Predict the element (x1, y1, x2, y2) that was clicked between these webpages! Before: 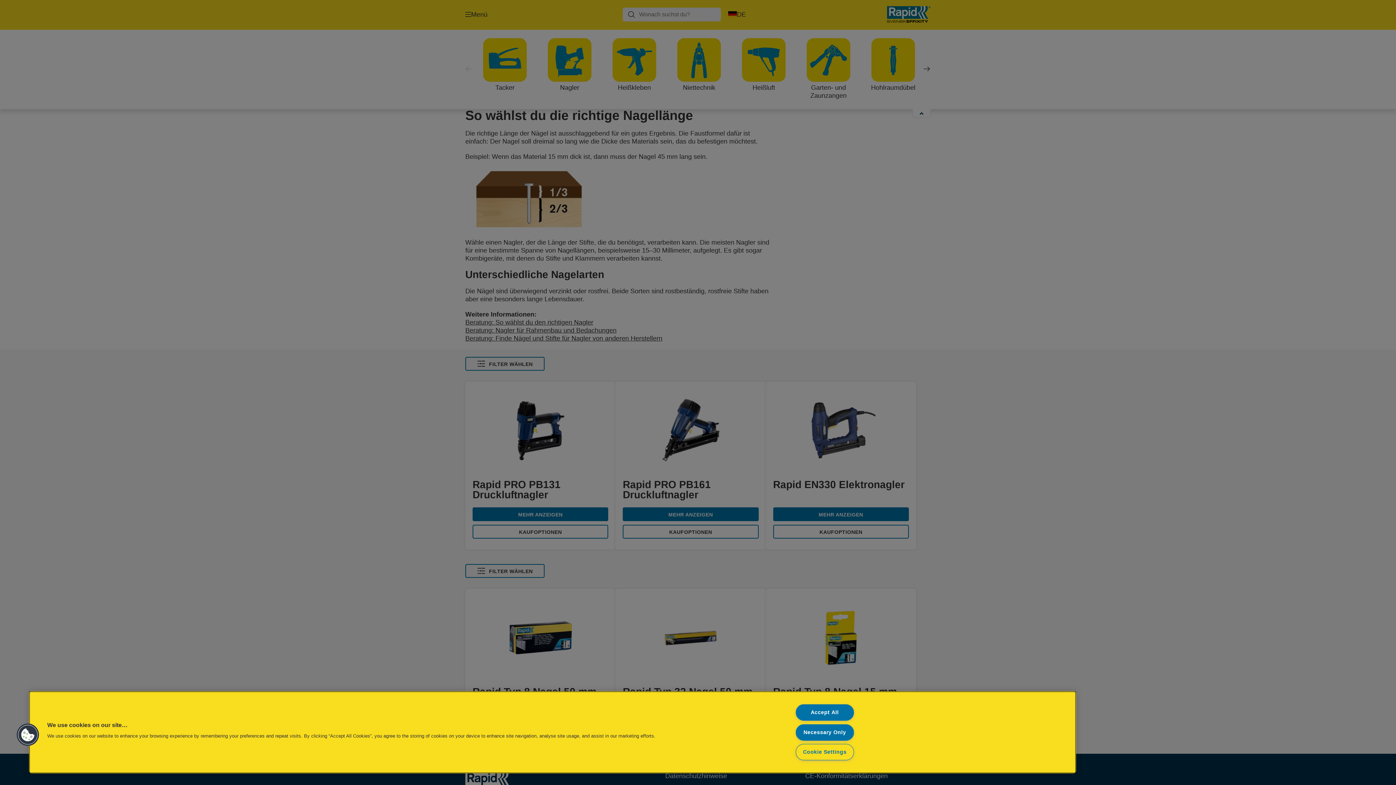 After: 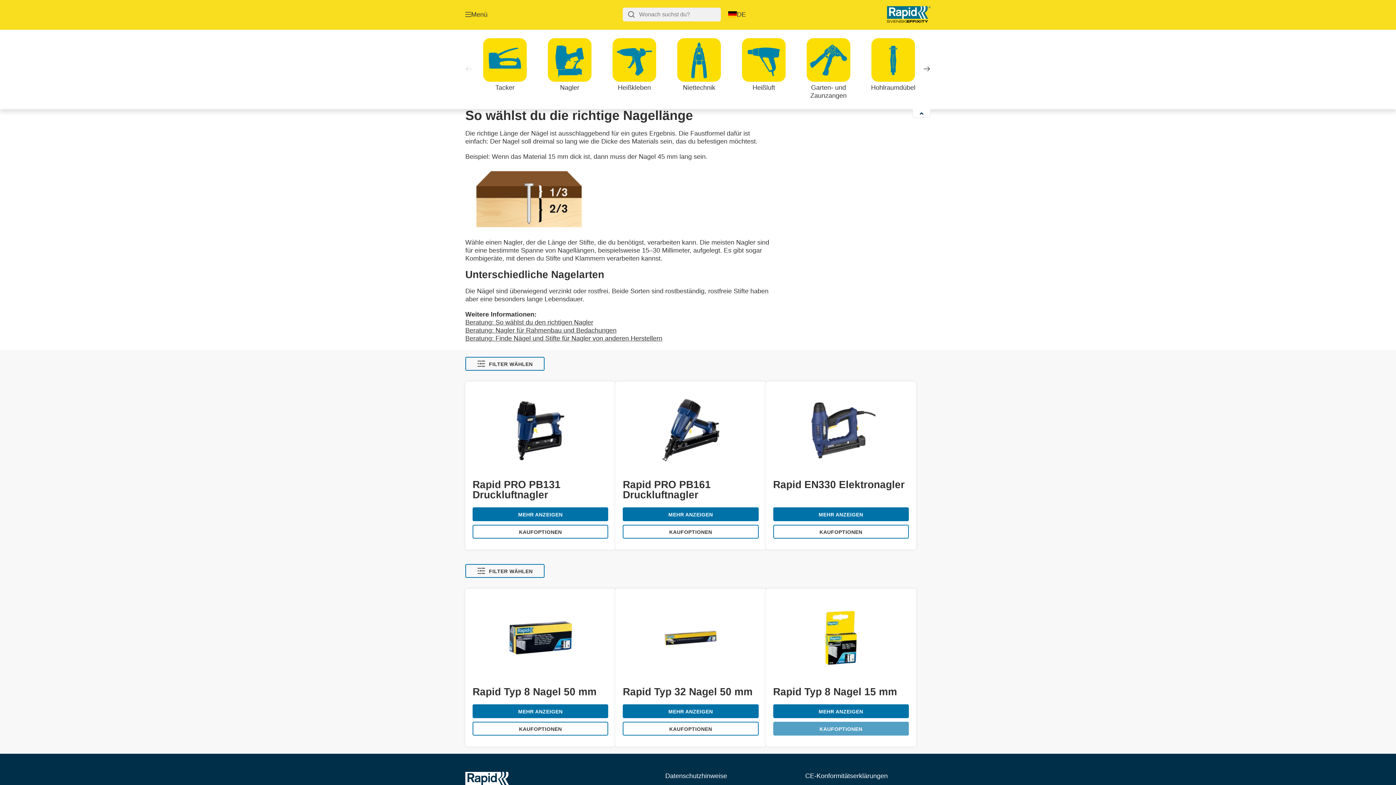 Action: label: Necessary Only bbox: (795, 724, 854, 740)